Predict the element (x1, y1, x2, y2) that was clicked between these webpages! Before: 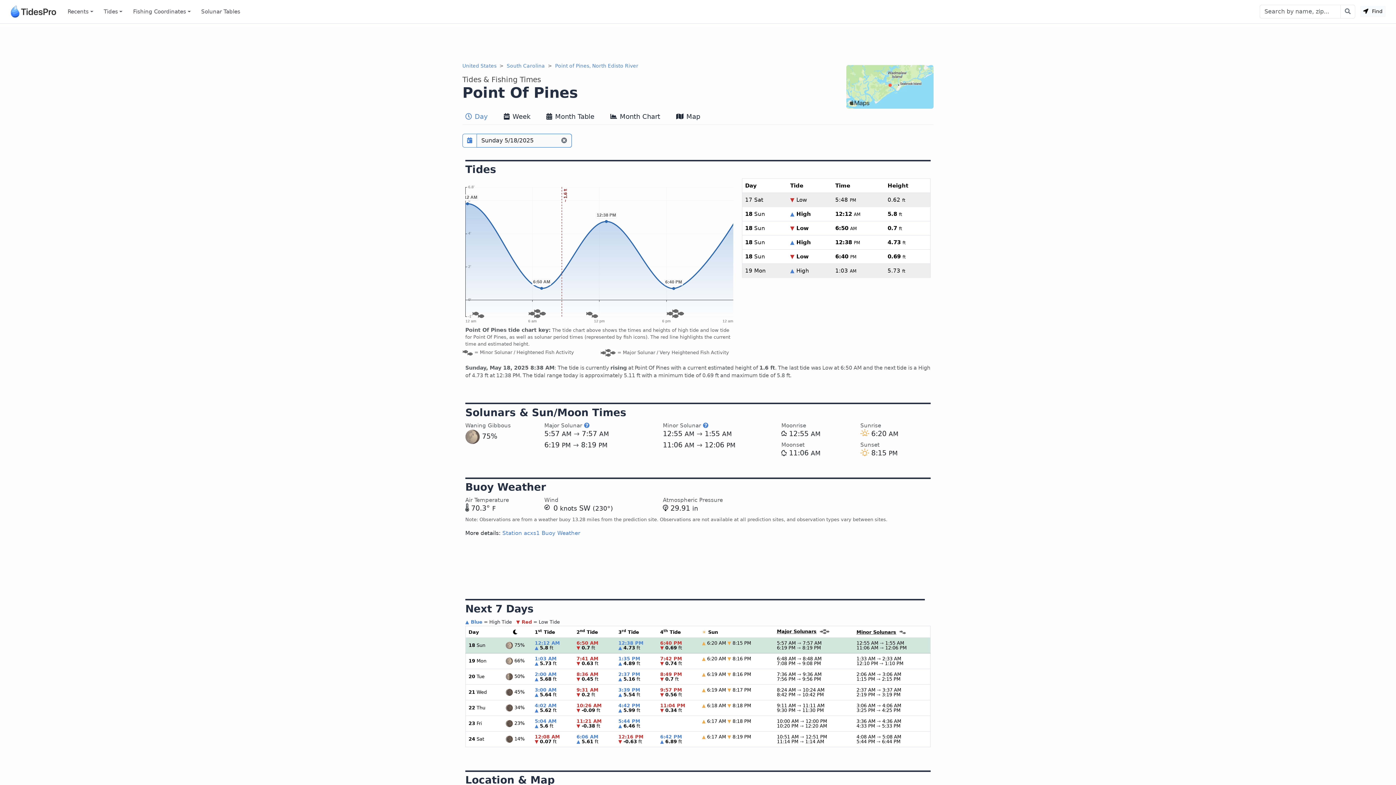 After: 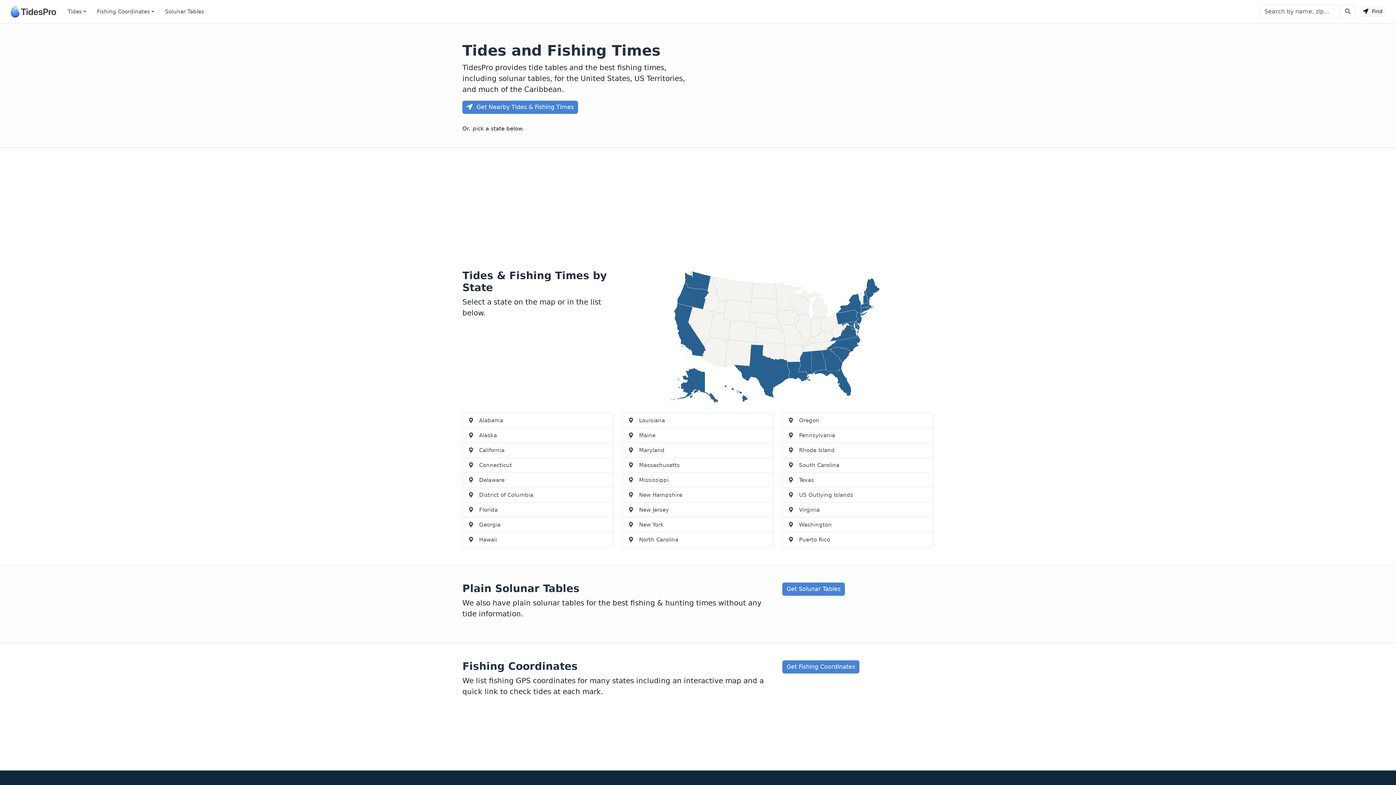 Action: bbox: (10, 3, 57, 19)